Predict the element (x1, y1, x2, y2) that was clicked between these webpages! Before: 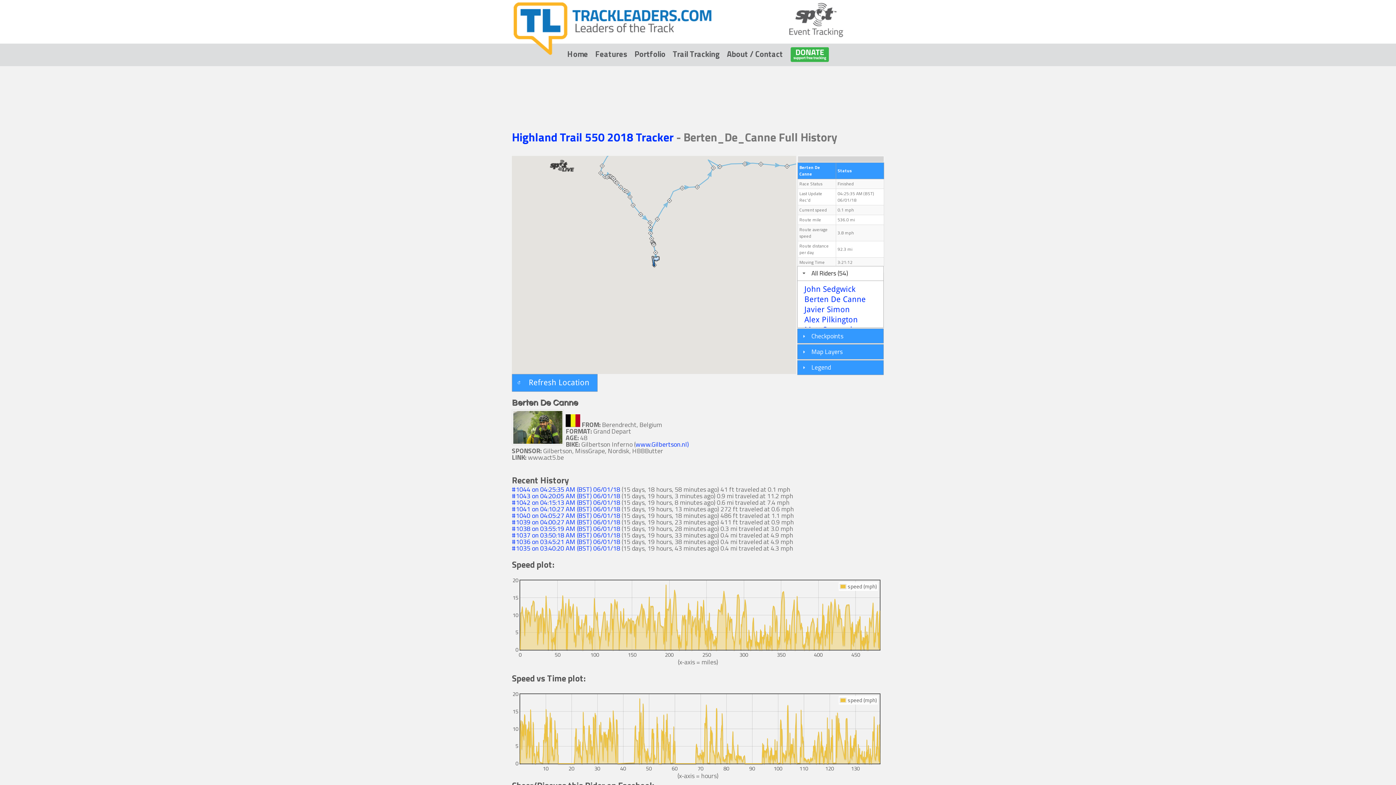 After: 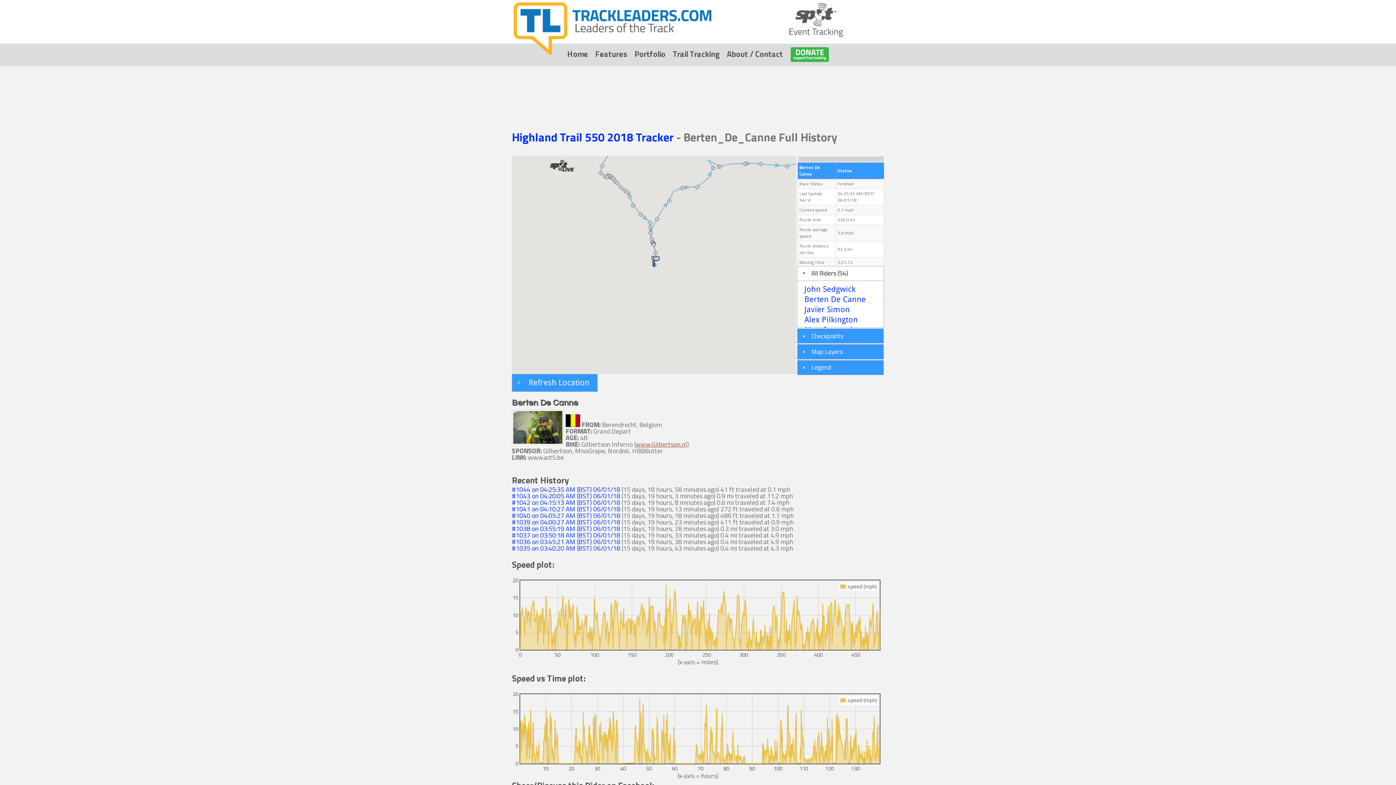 Action: bbox: (635, 439, 689, 449) label: www.Gilbertson.nl)